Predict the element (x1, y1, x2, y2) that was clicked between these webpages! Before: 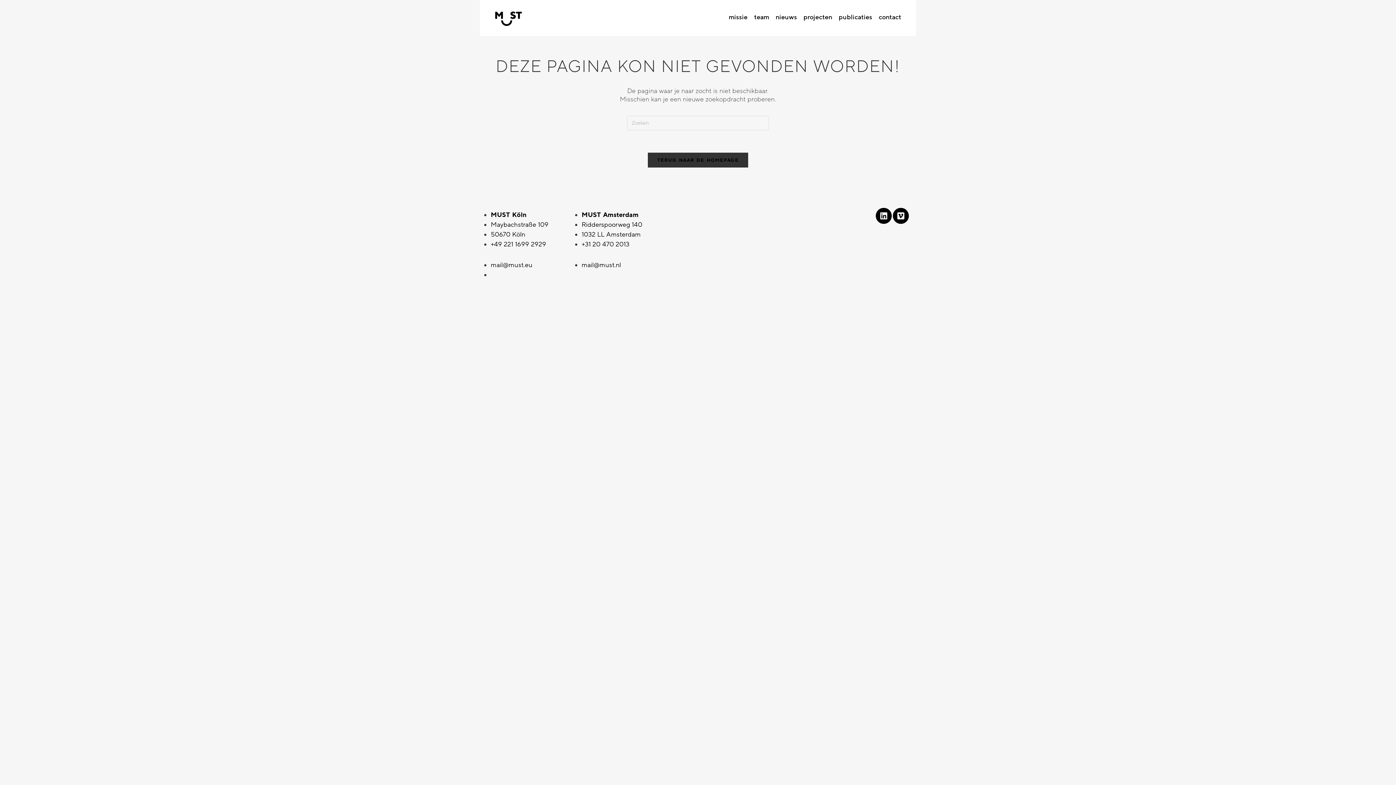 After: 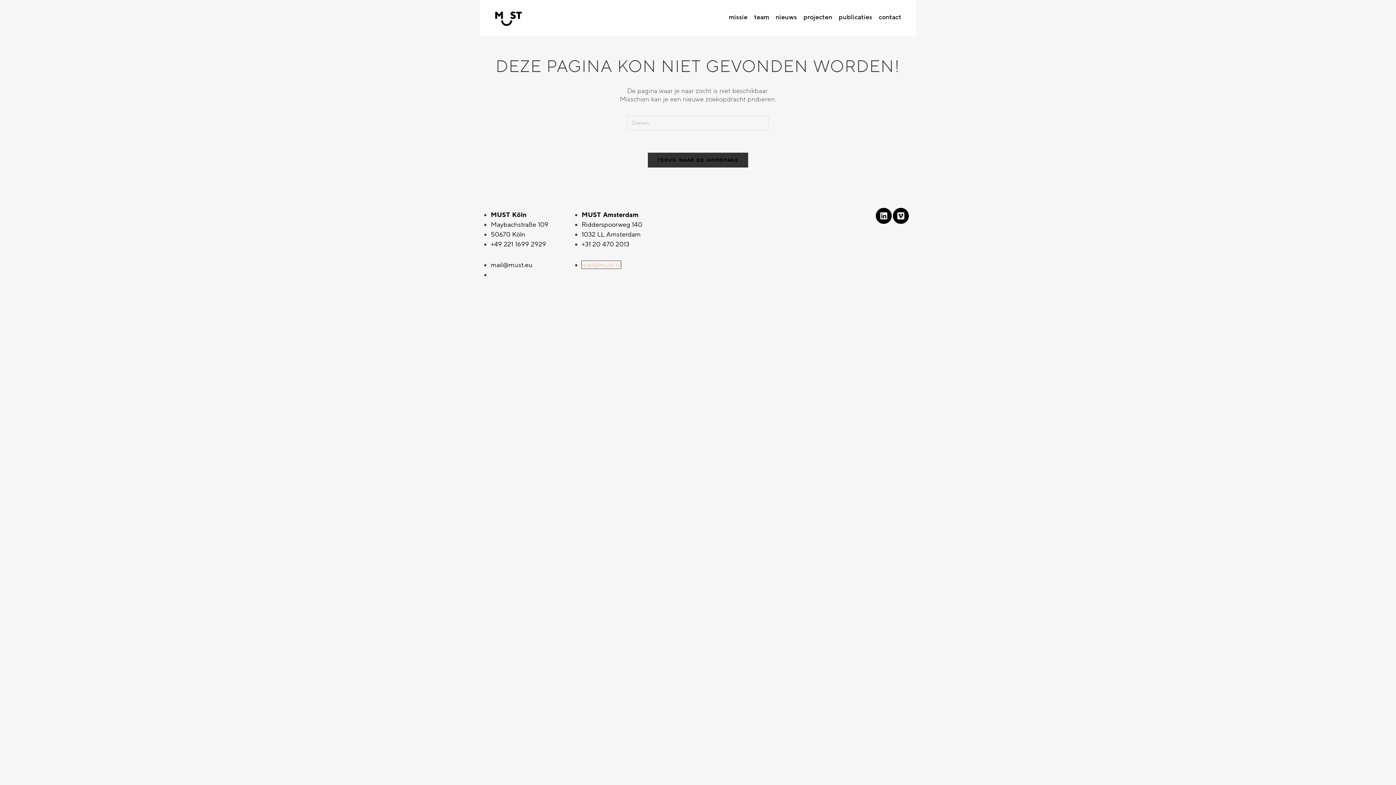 Action: bbox: (581, 260, 621, 268) label: mail@must.nl